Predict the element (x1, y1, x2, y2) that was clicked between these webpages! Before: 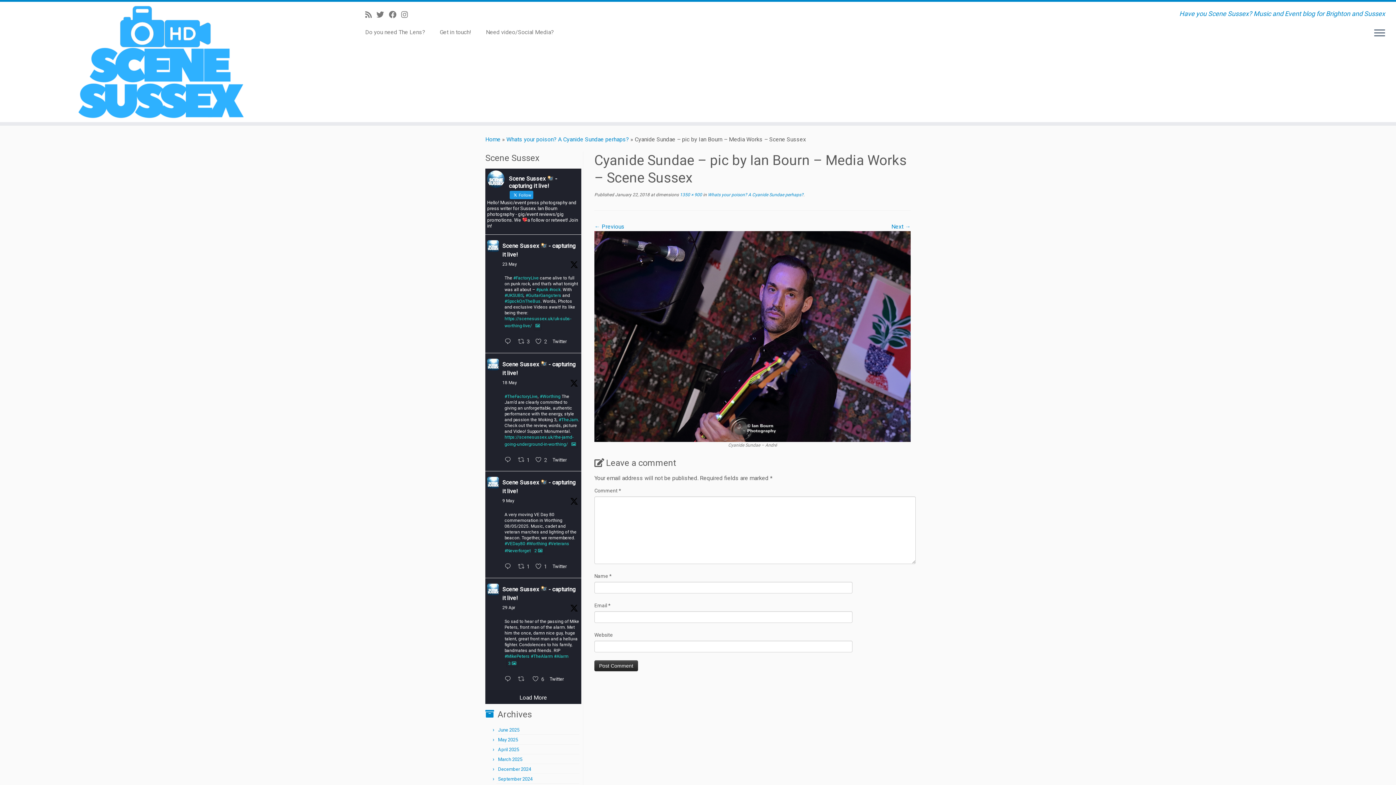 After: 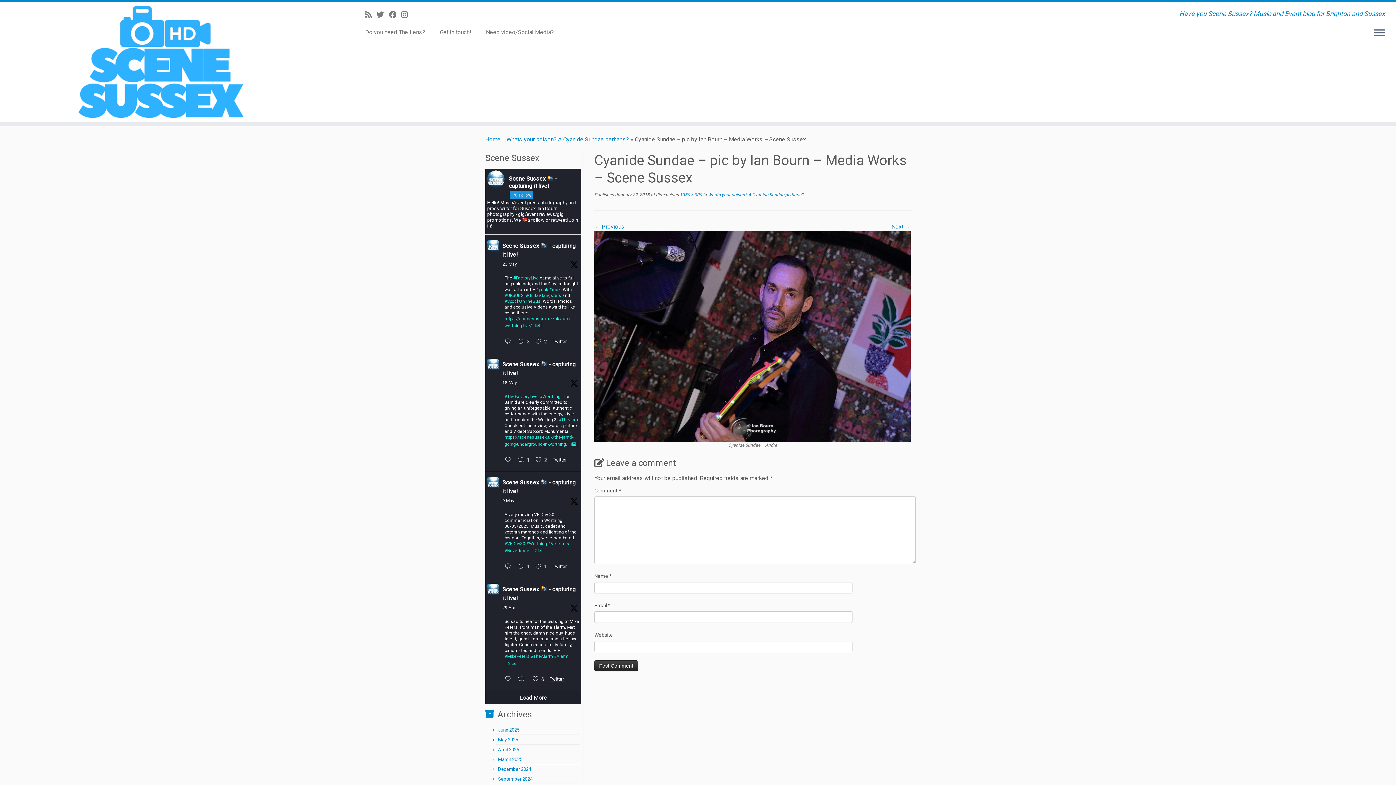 Action: label: Twitter 1917210716651639214 bbox: (547, 675, 568, 682)